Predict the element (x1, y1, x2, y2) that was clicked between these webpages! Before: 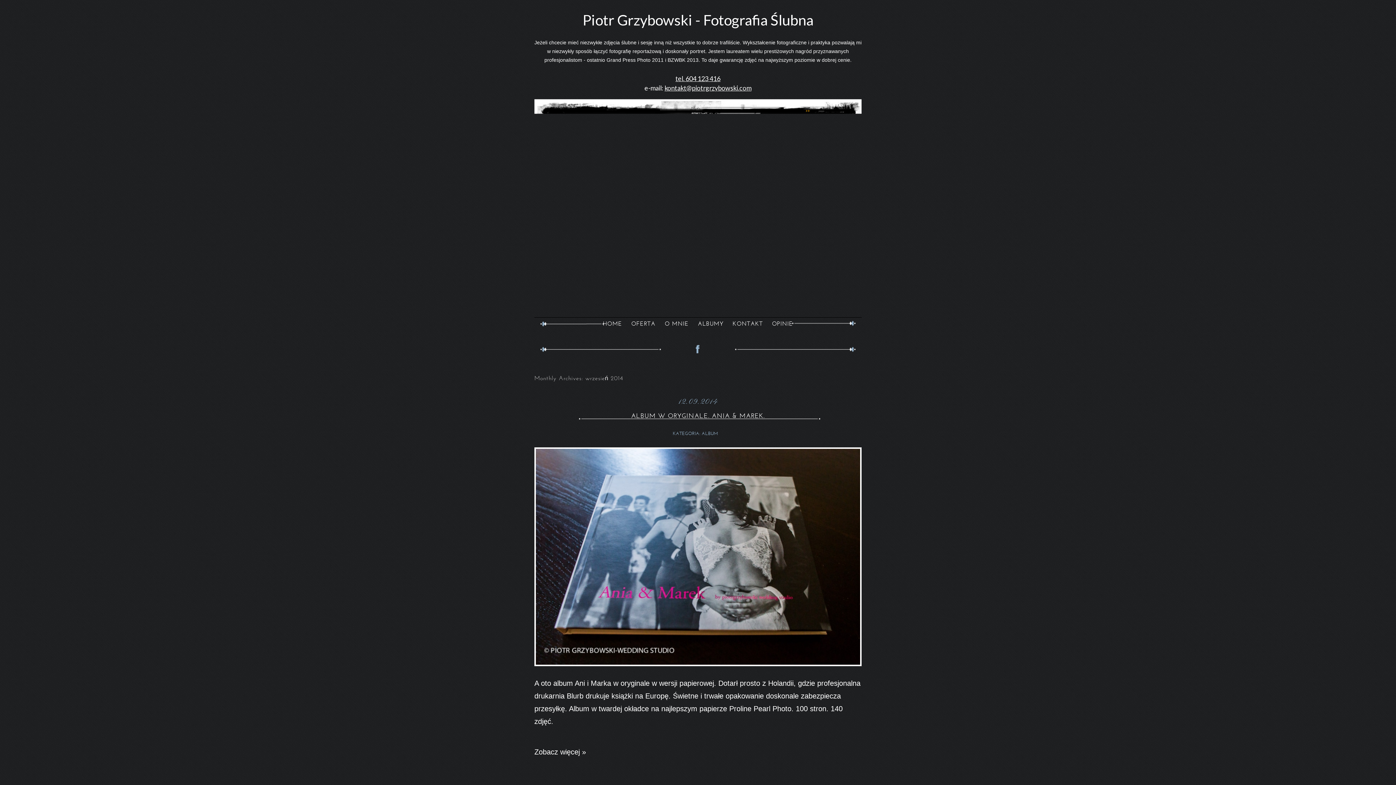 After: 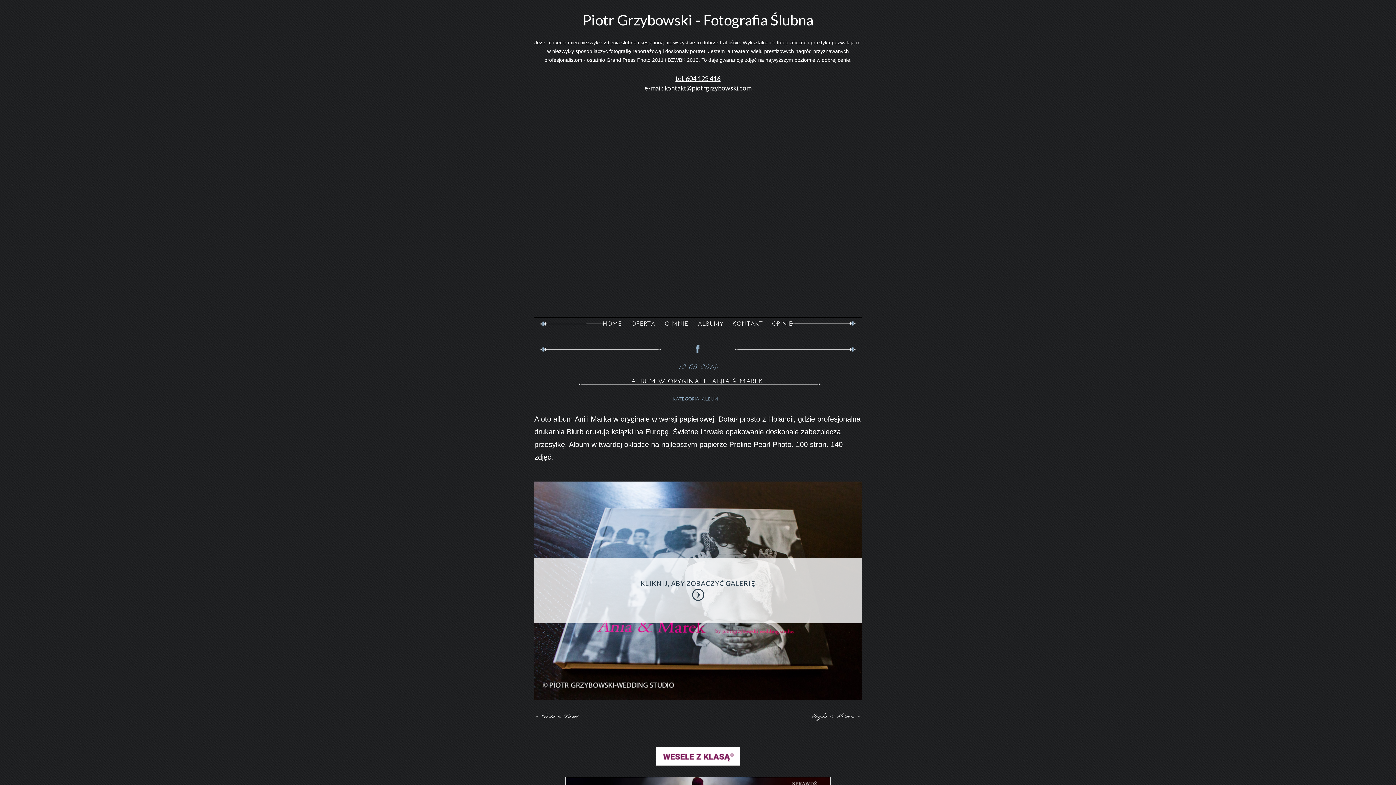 Action: label: ALBUM W ORYGINALE. ANIA & MAREK. bbox: (631, 411, 765, 419)